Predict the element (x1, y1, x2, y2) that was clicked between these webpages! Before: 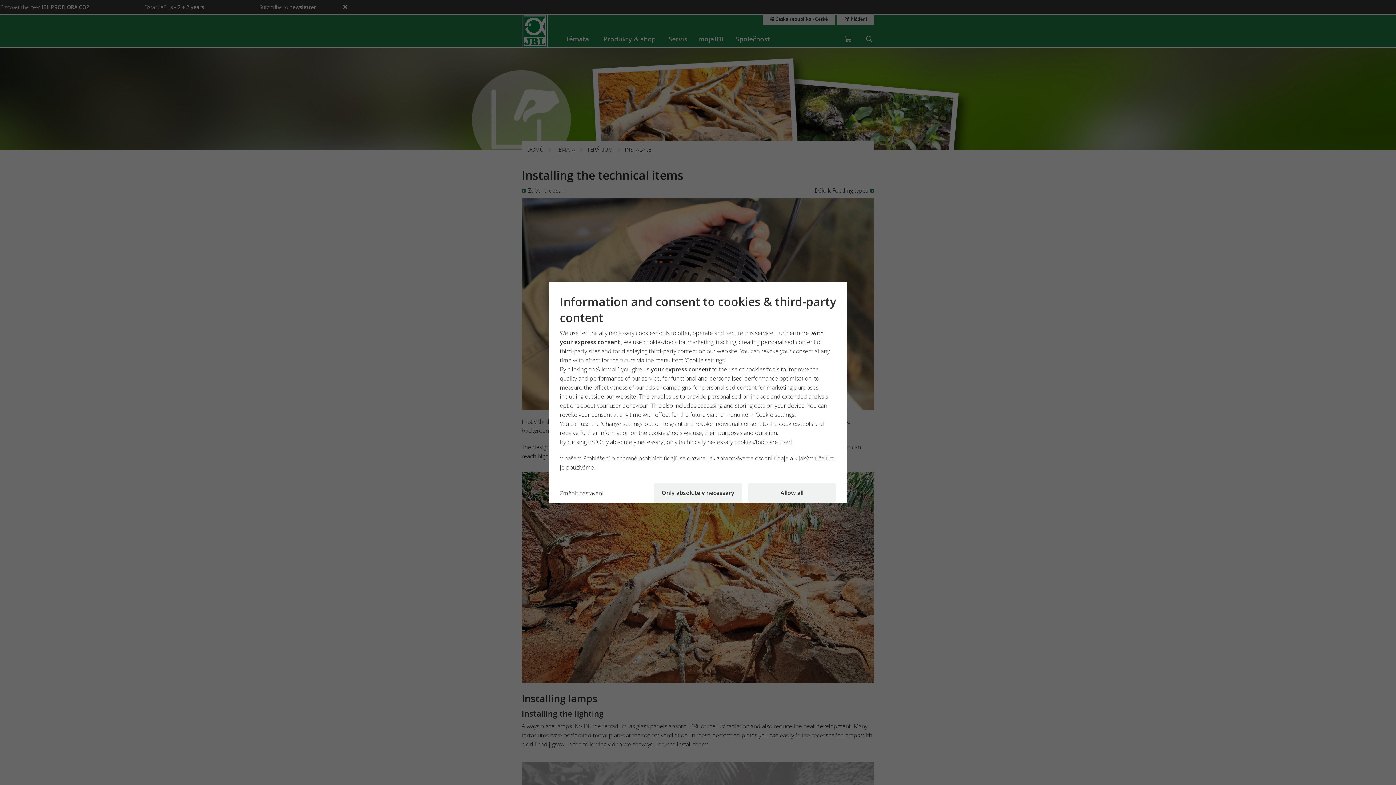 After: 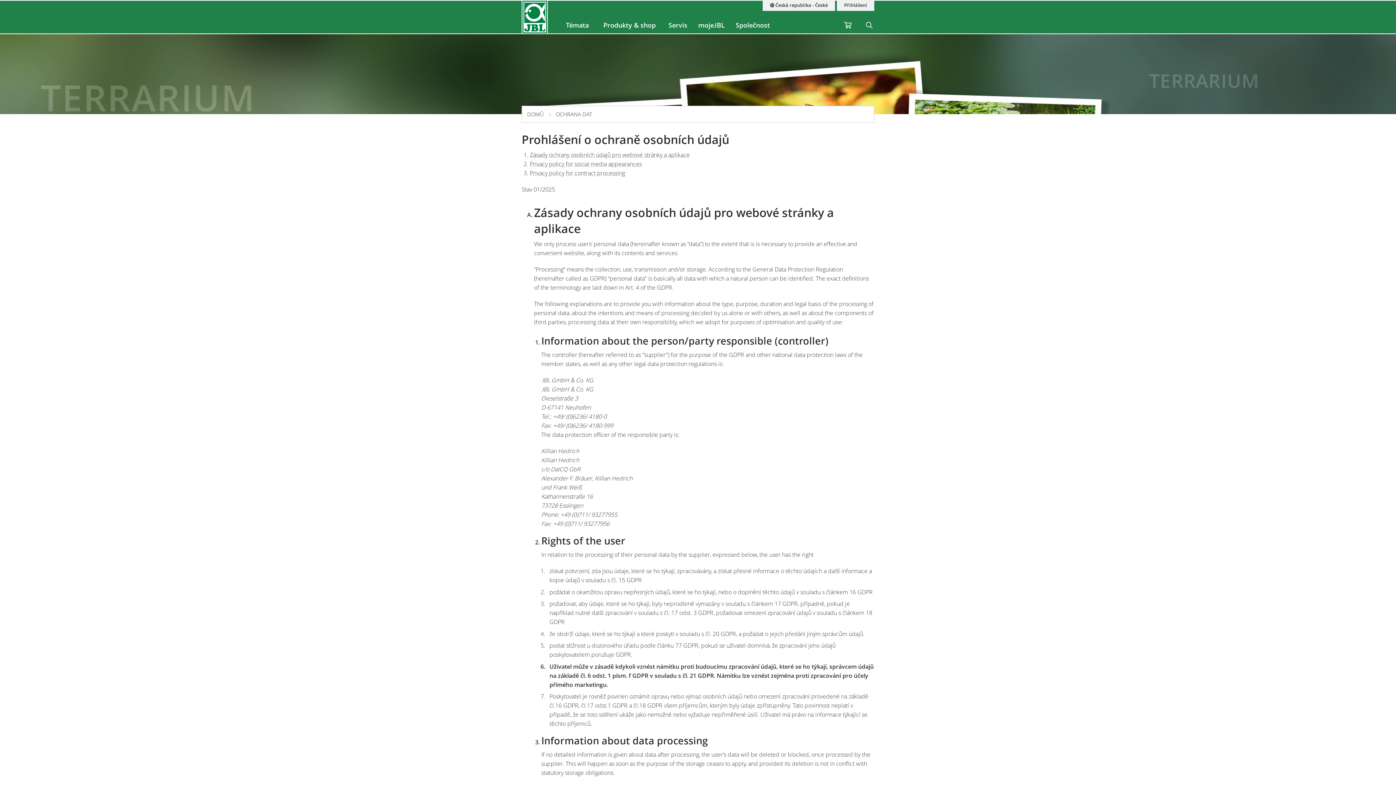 Action: bbox: (583, 454, 680, 462) label: Prohlášení o ochraně osobních údajů 